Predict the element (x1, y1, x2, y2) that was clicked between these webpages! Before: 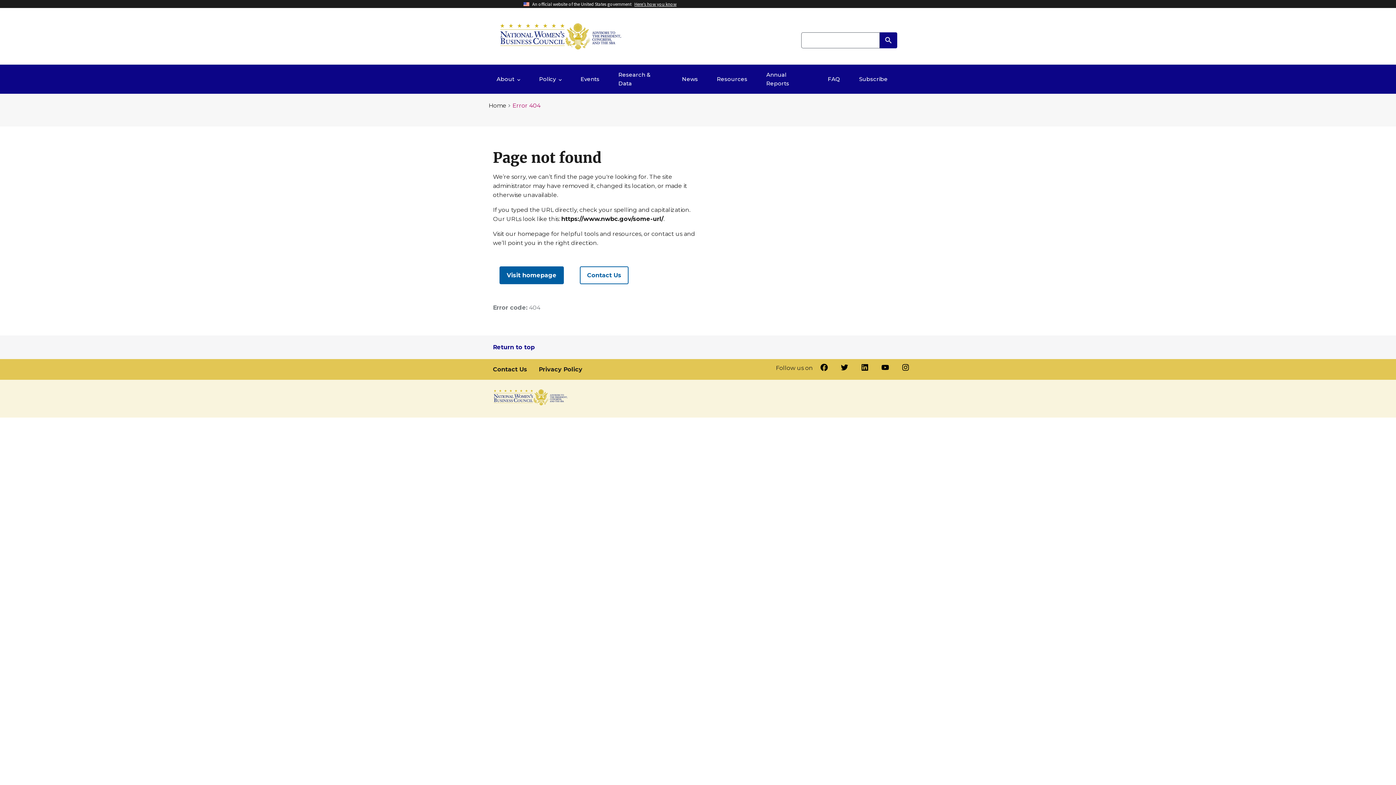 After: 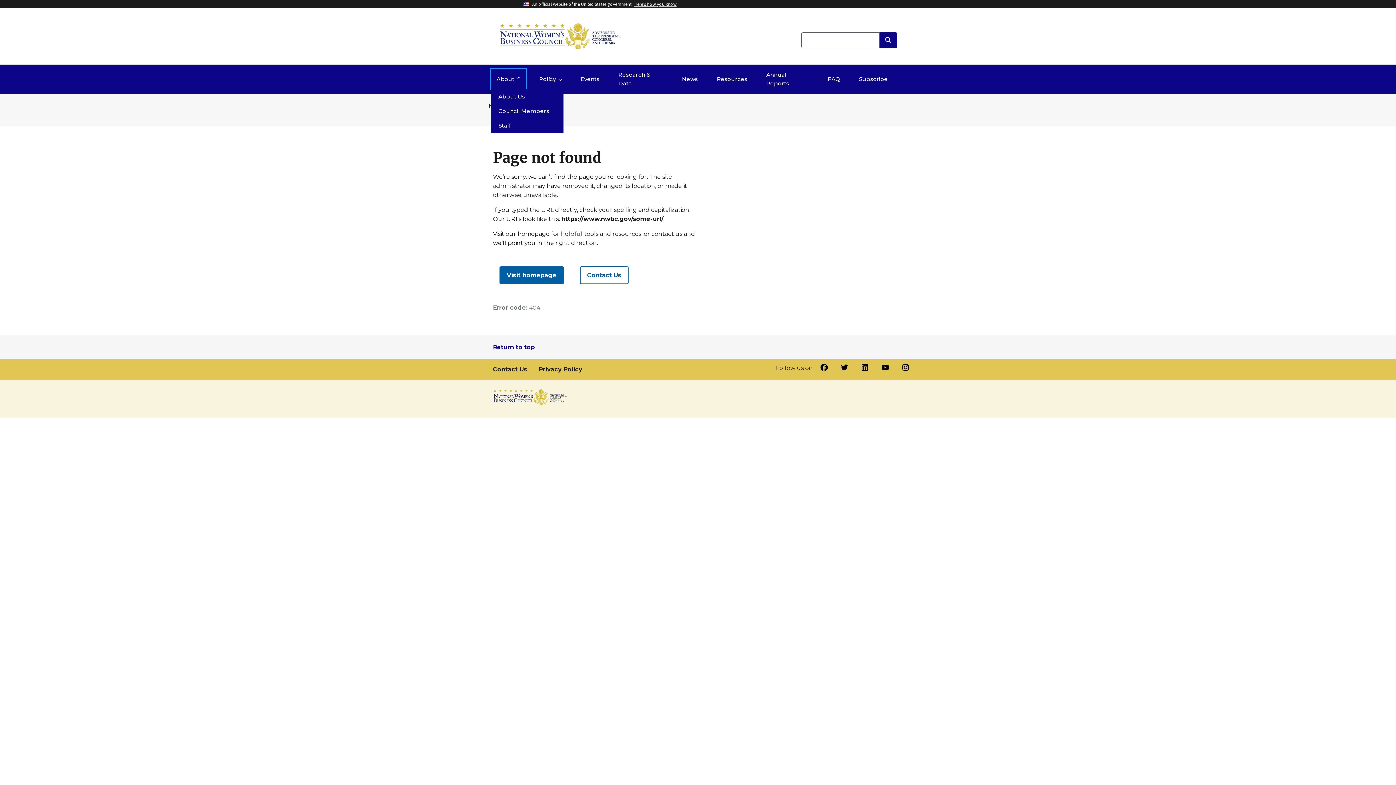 Action: bbox: (490, 69, 526, 89) label: About